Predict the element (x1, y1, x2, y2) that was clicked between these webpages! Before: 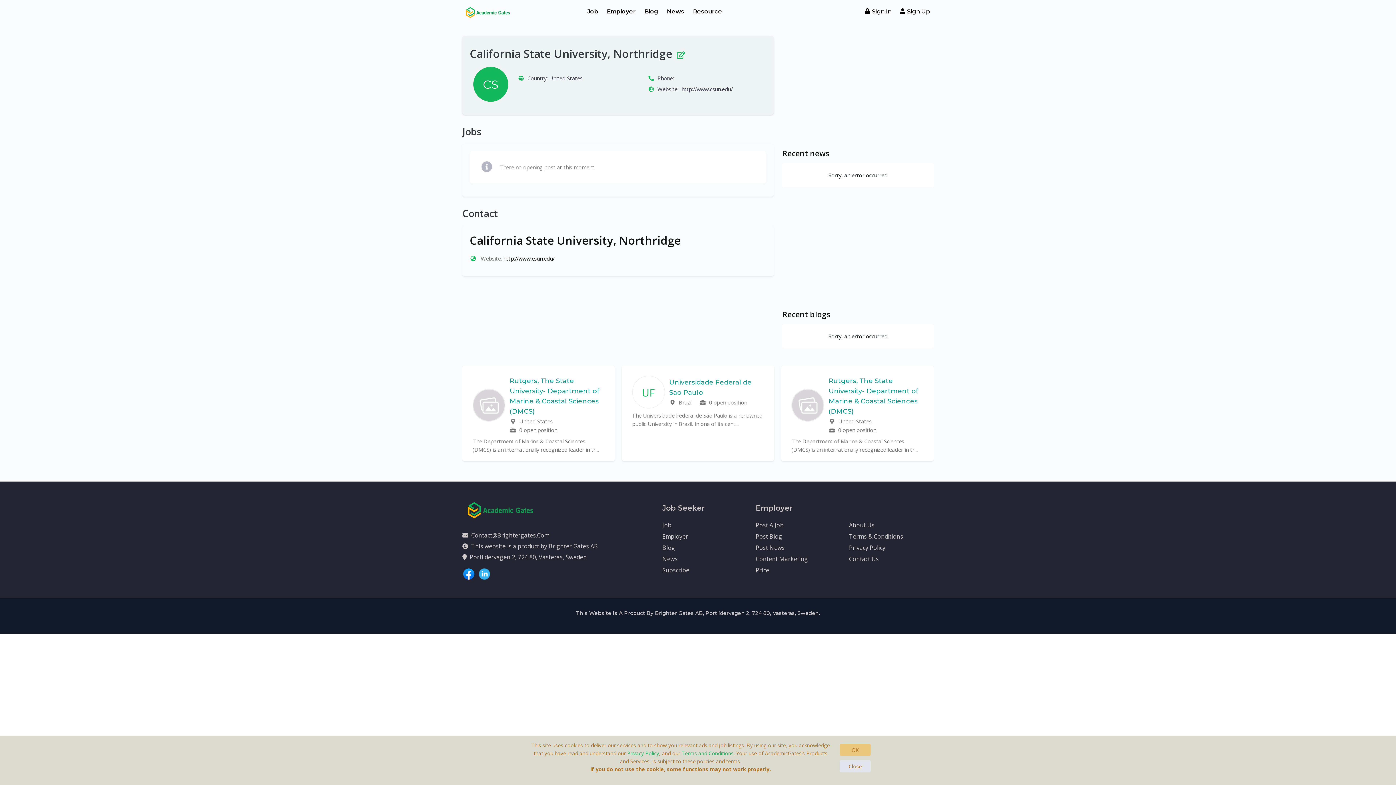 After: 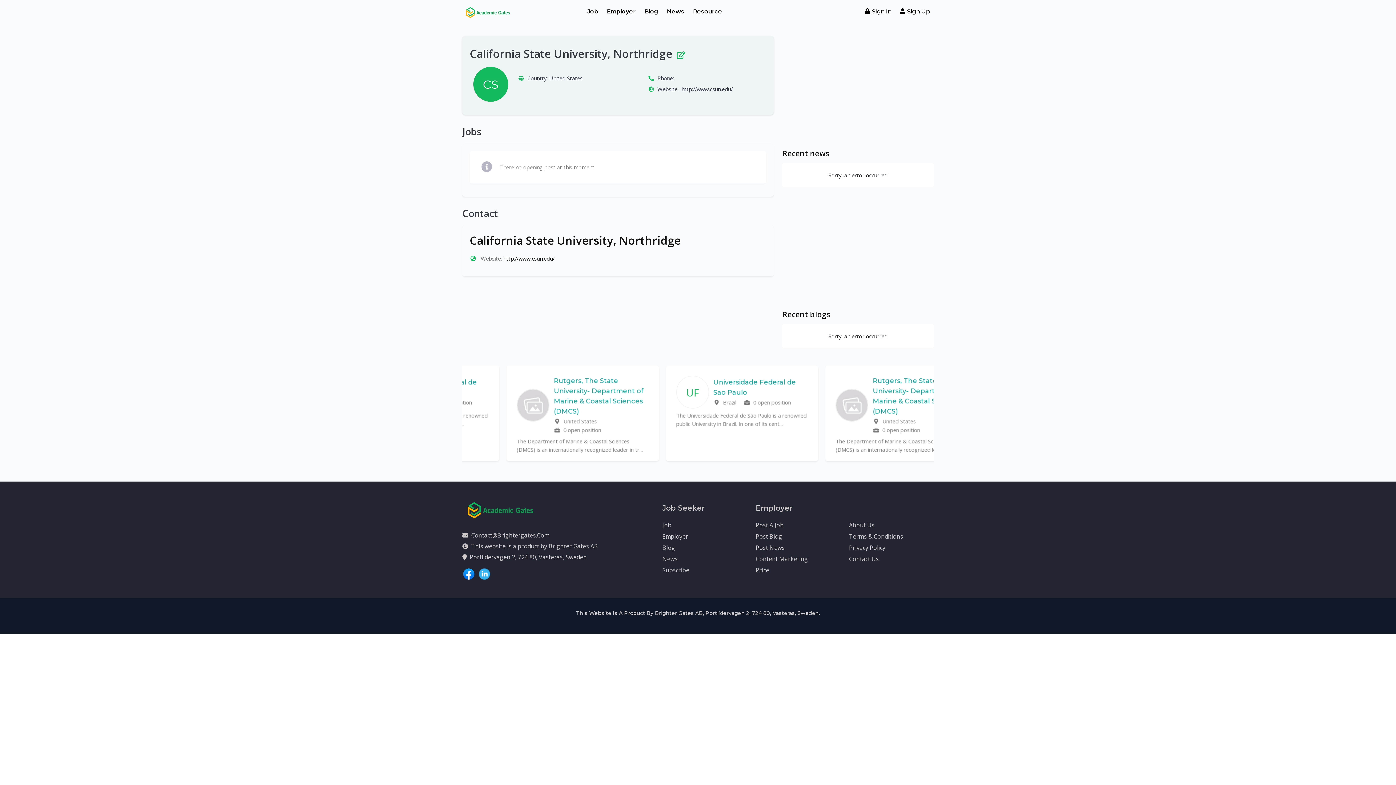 Action: bbox: (840, 744, 870, 756) label: OK